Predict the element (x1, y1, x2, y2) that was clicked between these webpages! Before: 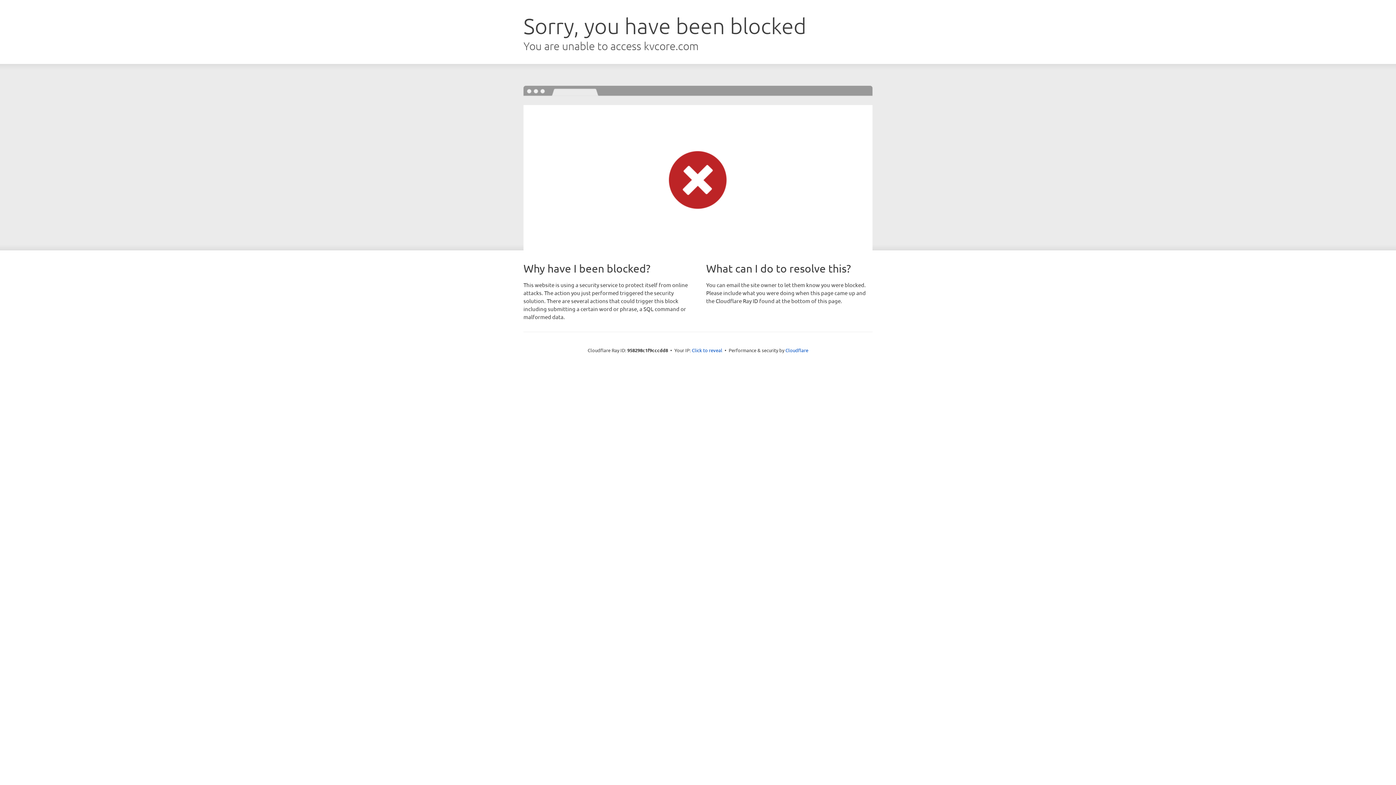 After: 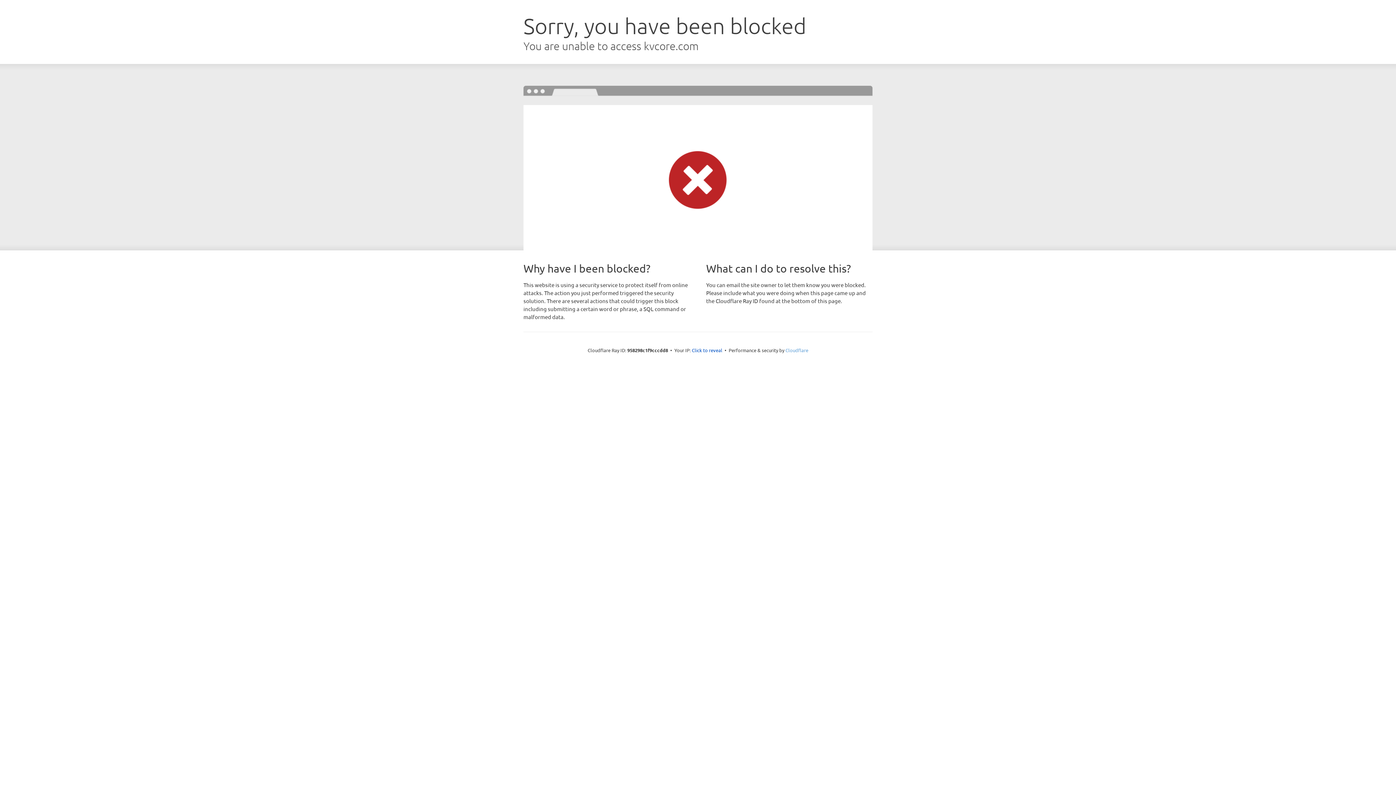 Action: label: Cloudflare bbox: (785, 347, 808, 353)